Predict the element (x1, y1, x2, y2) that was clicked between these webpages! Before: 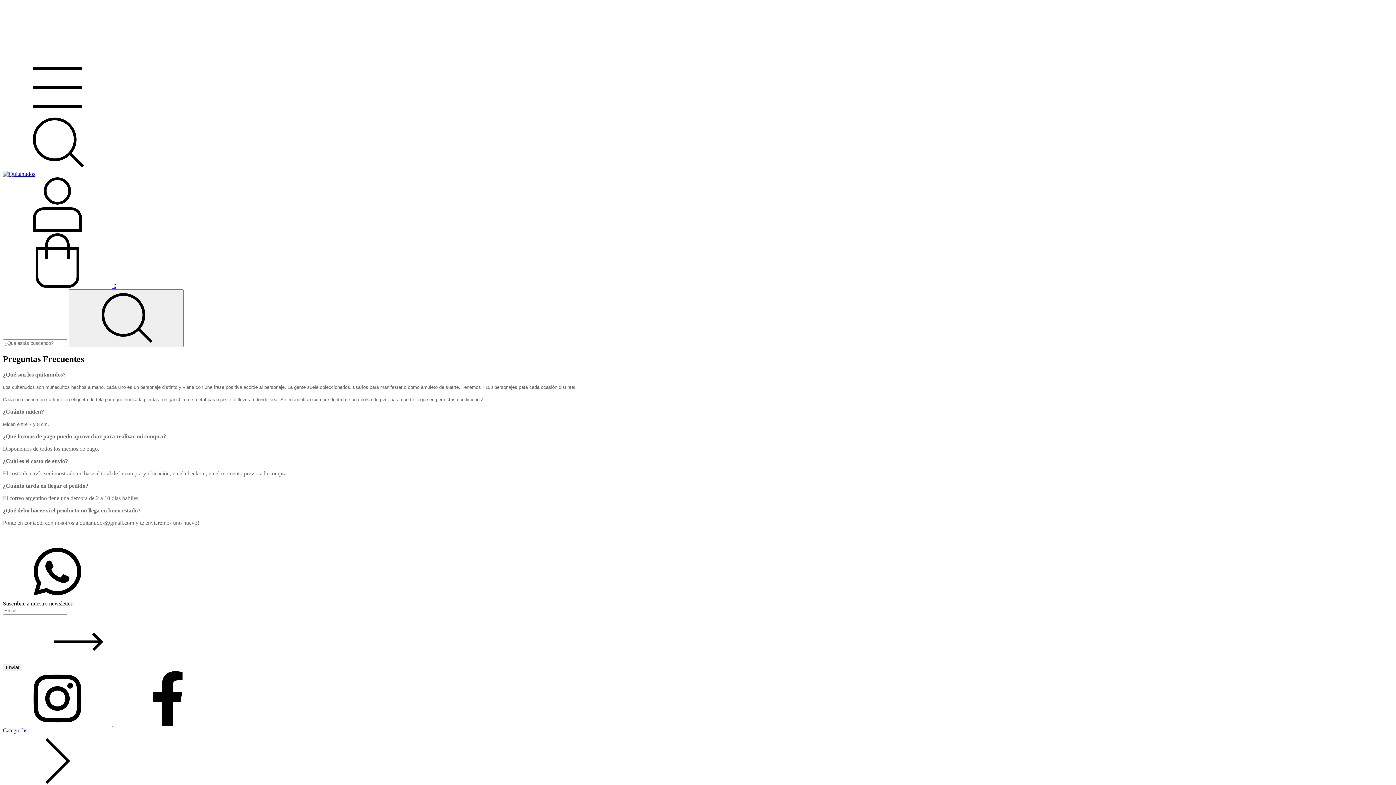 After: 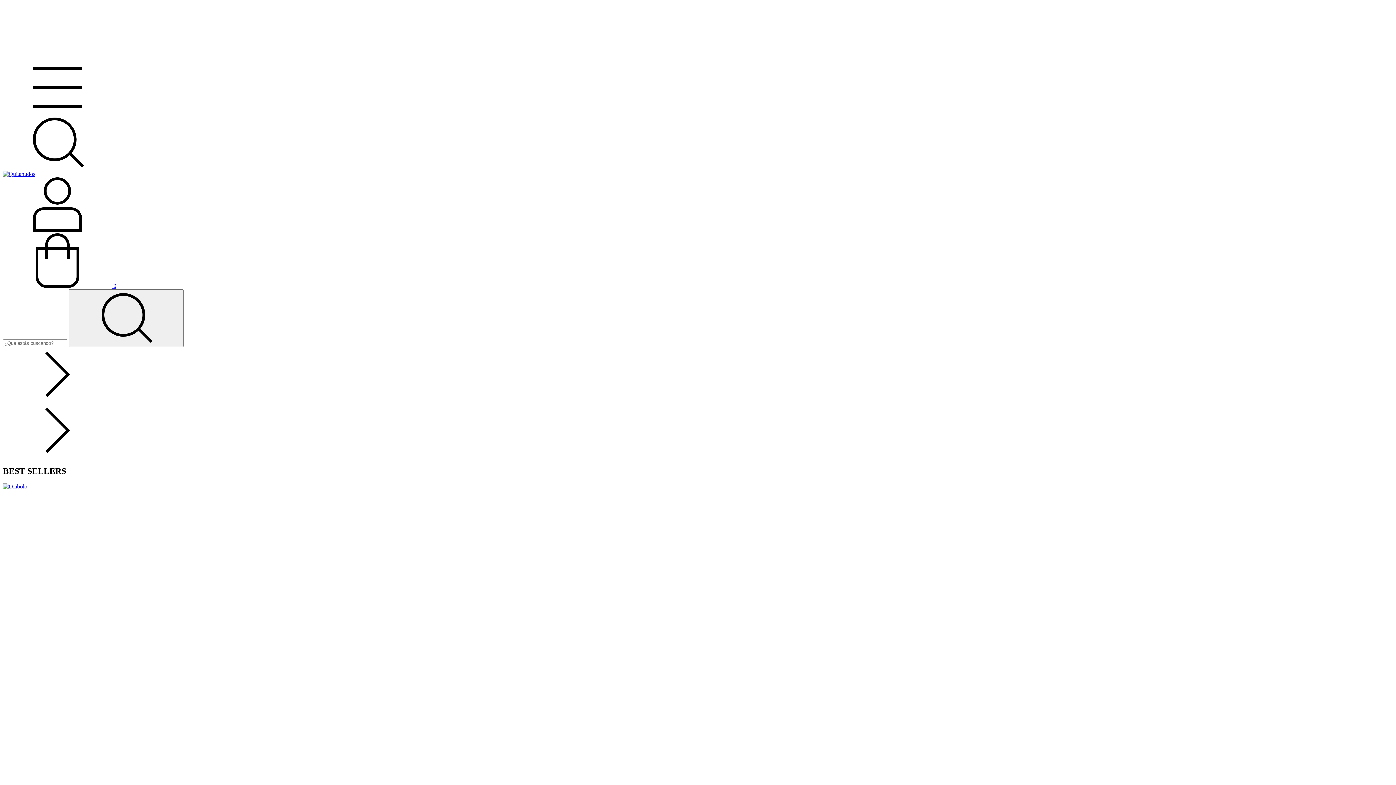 Action: bbox: (2, 170, 35, 177)